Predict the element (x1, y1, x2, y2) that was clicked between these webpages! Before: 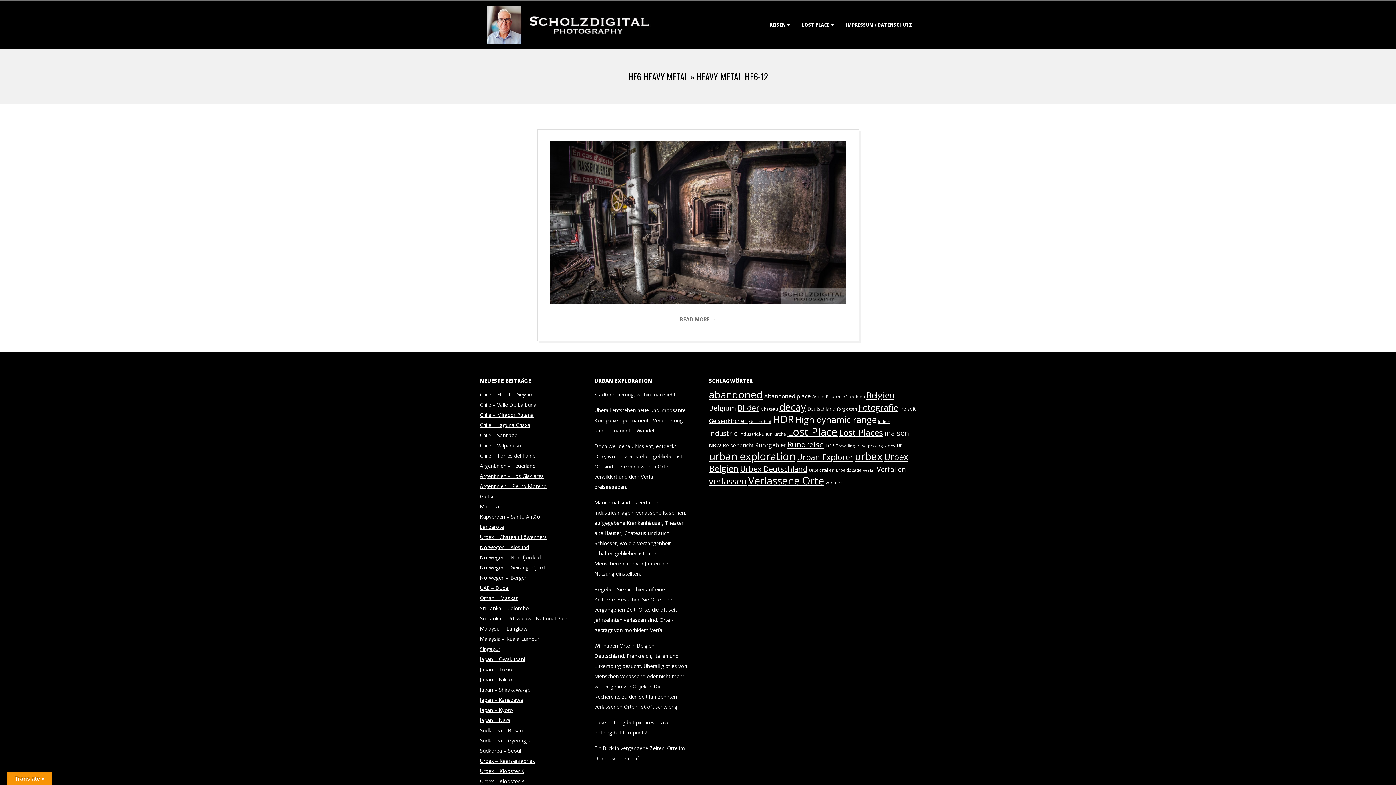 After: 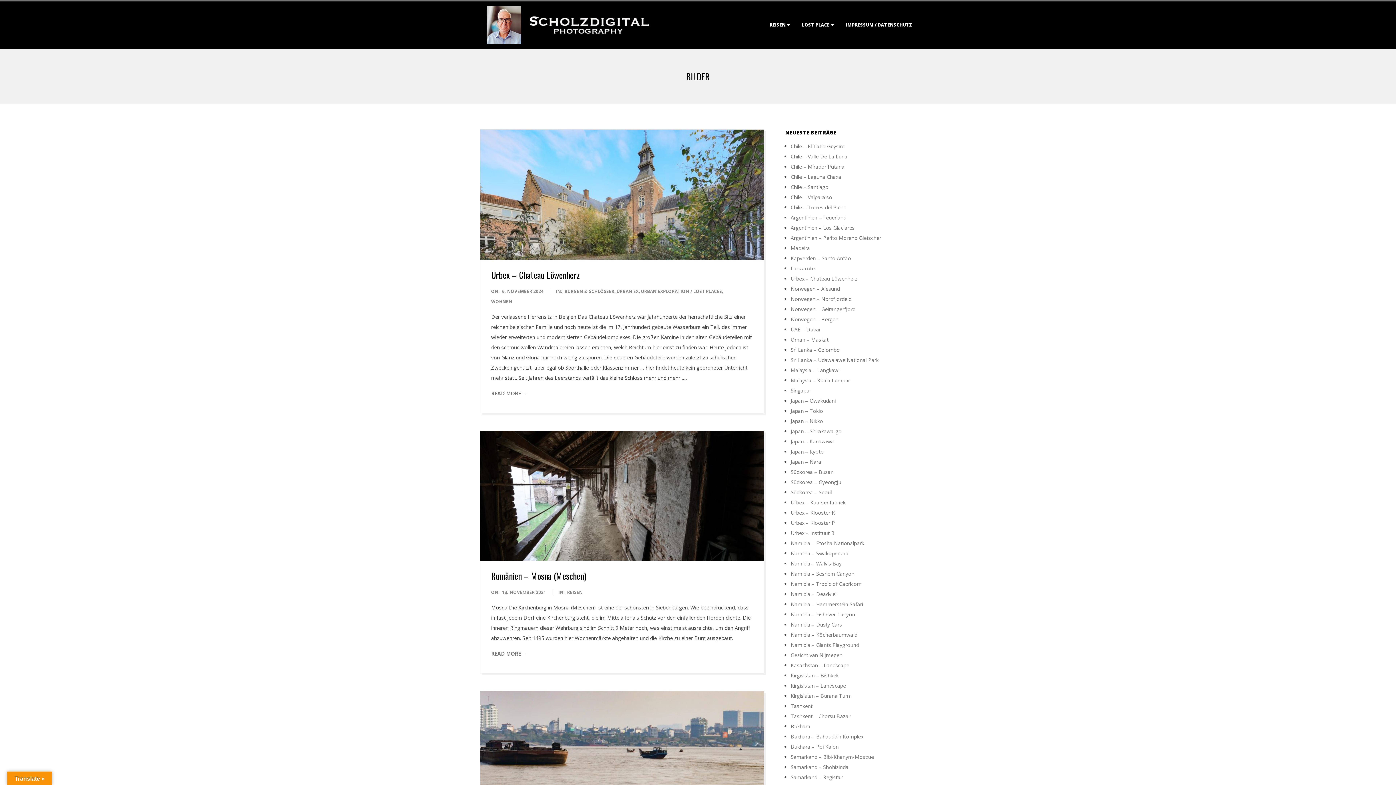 Action: bbox: (737, 402, 759, 413) label: Bilder (93 Einträge)